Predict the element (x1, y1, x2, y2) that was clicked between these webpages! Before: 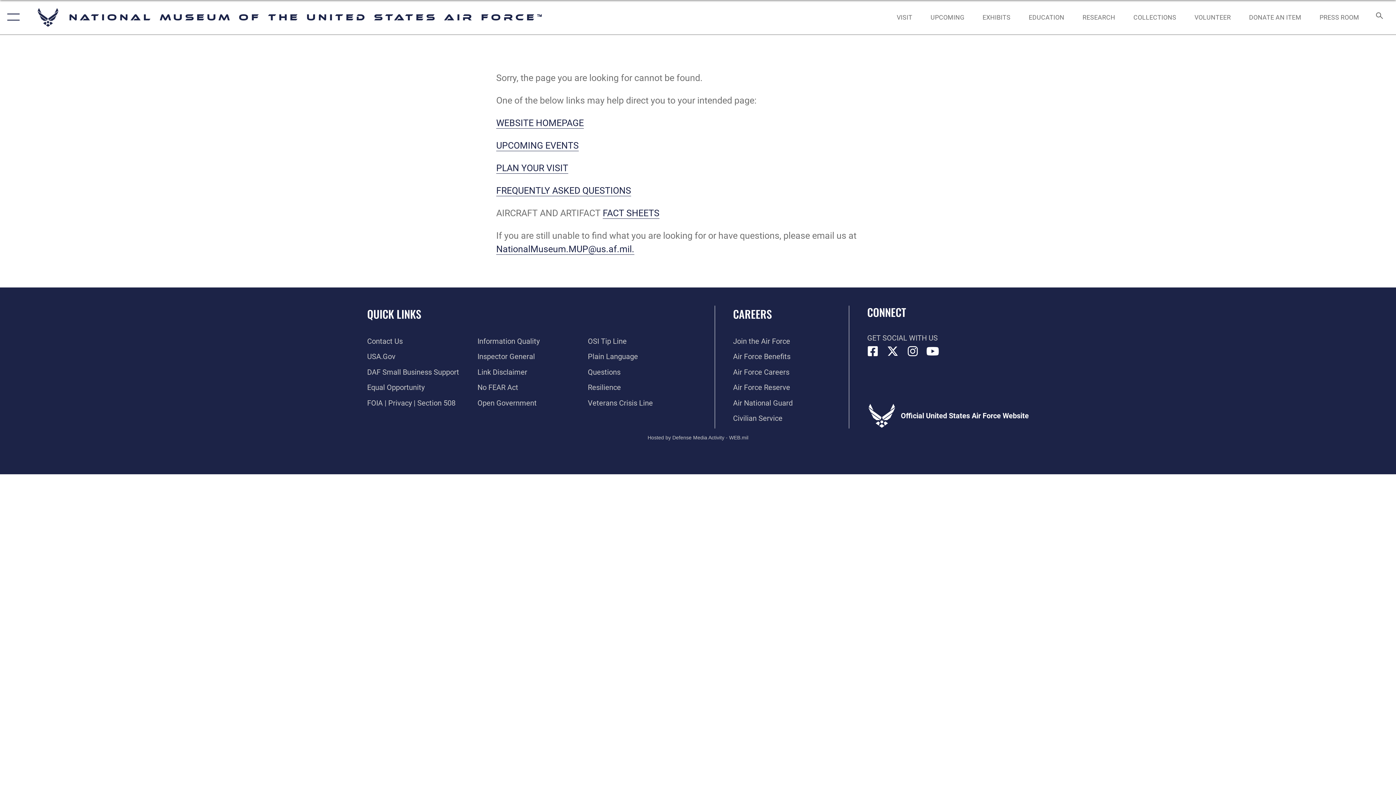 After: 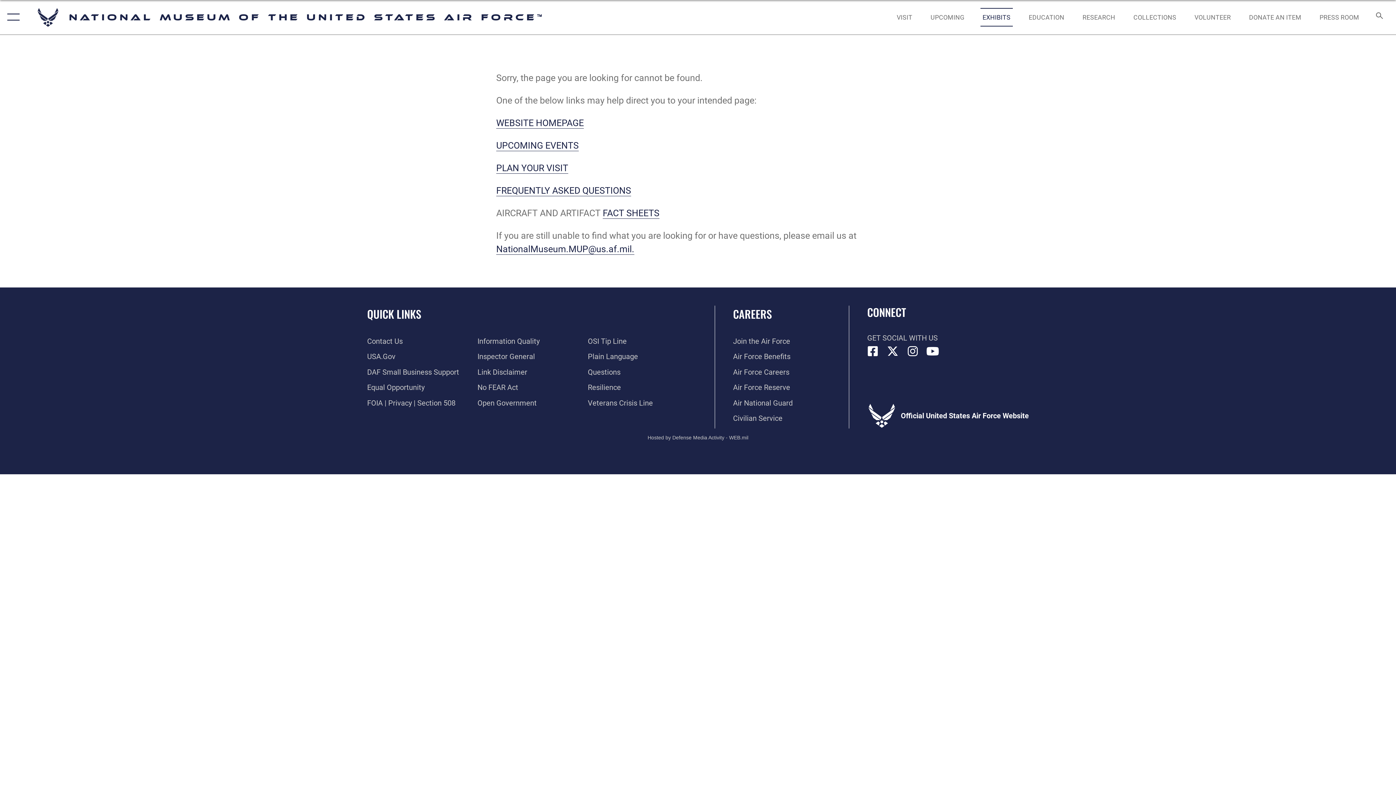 Action: label:  opens in a new window bbox: (976, 5, 1017, 28)